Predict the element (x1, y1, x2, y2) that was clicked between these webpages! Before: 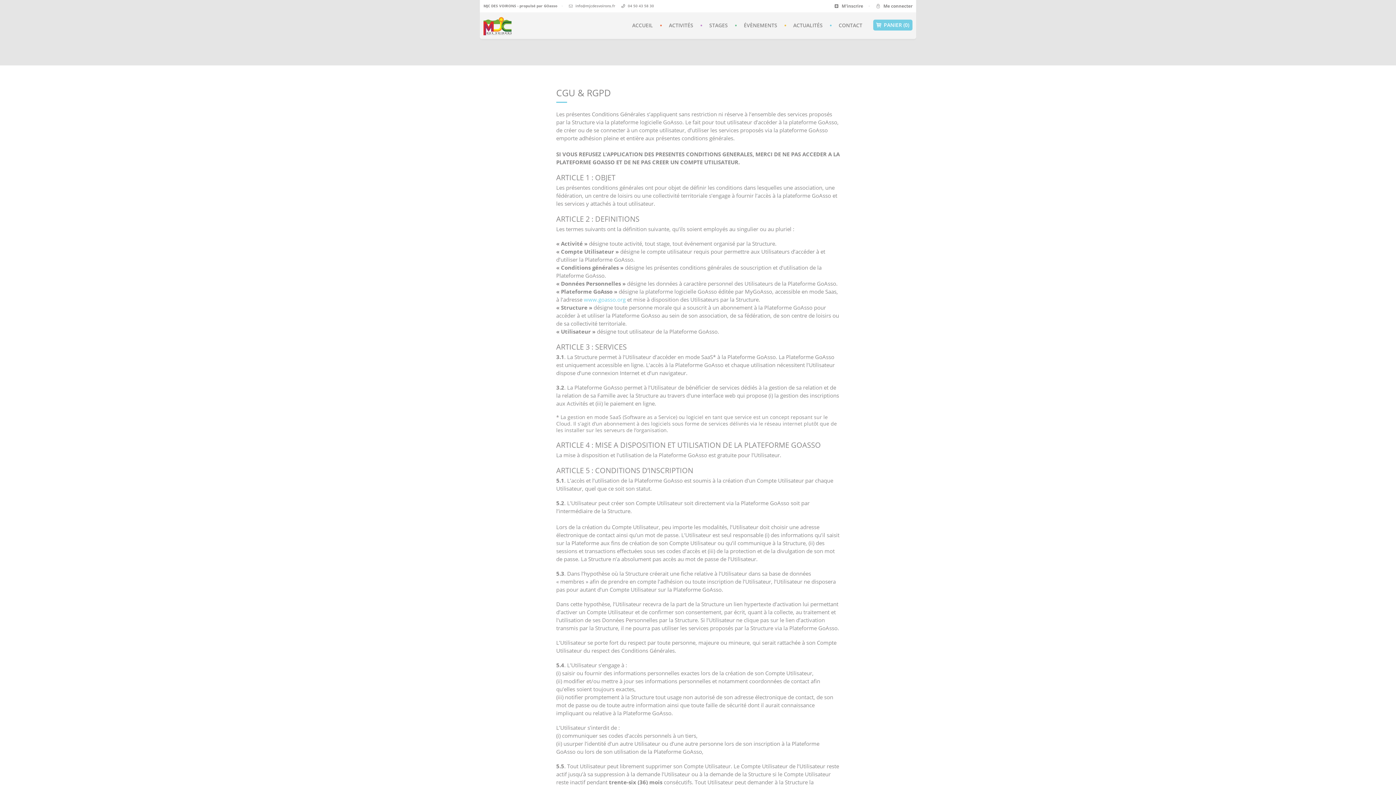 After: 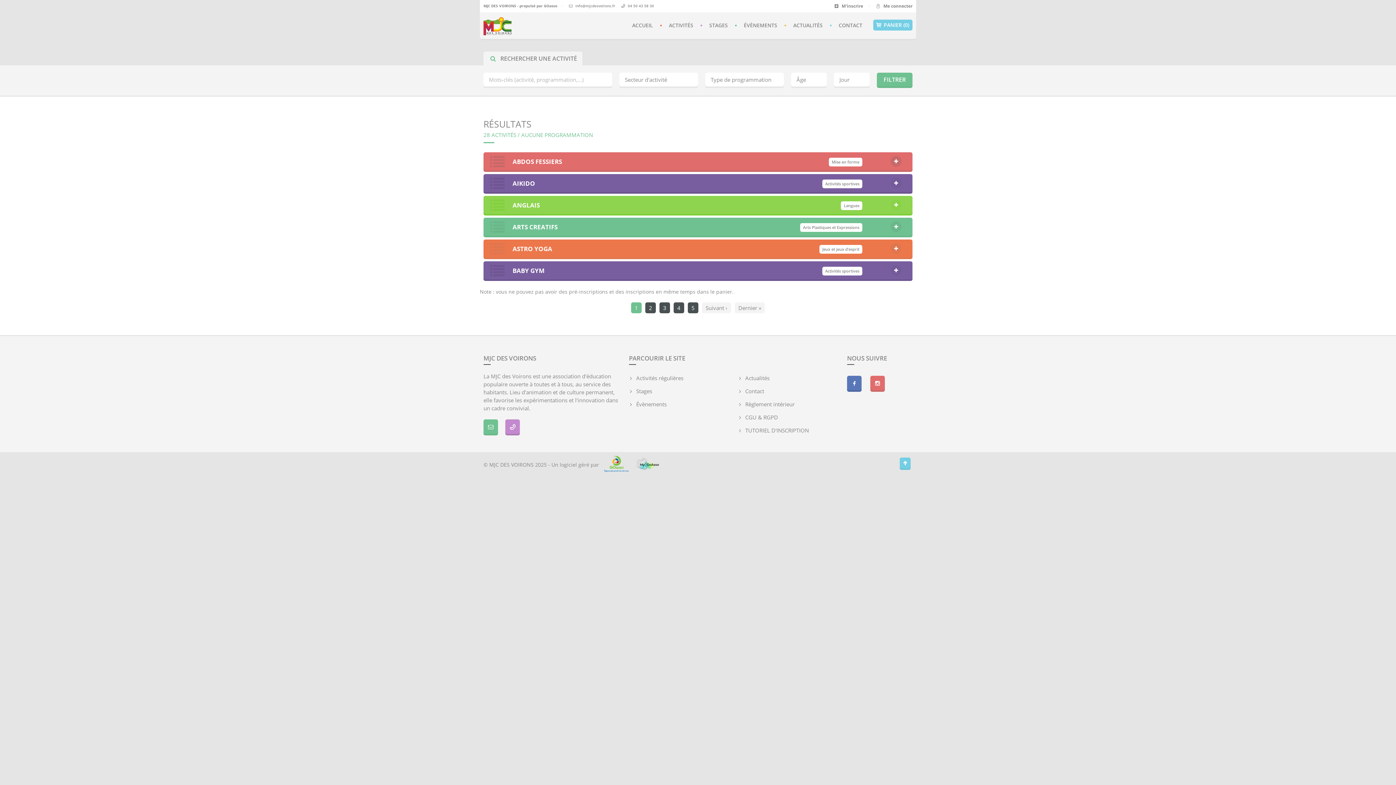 Action: label: ACTIVITÉS bbox: (669, 21, 709, 29)